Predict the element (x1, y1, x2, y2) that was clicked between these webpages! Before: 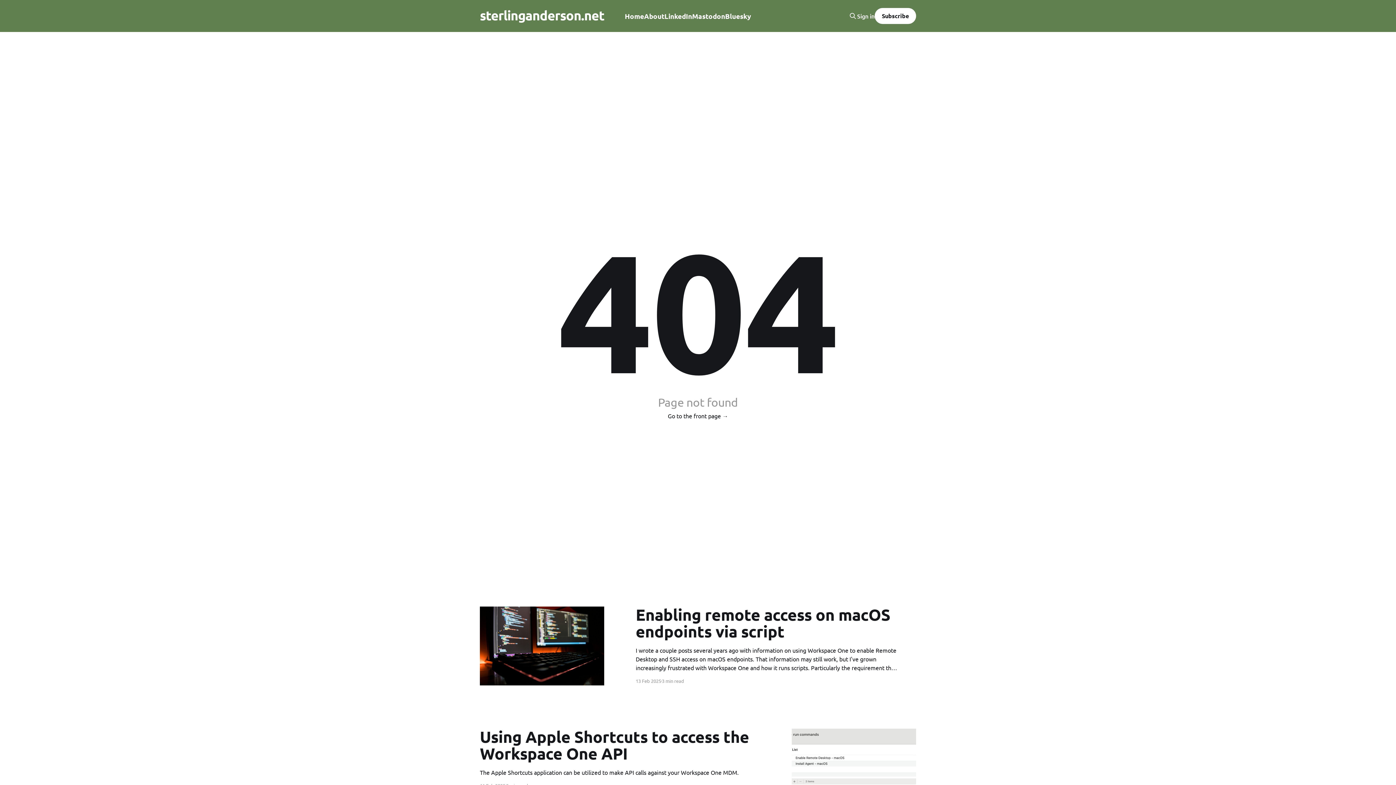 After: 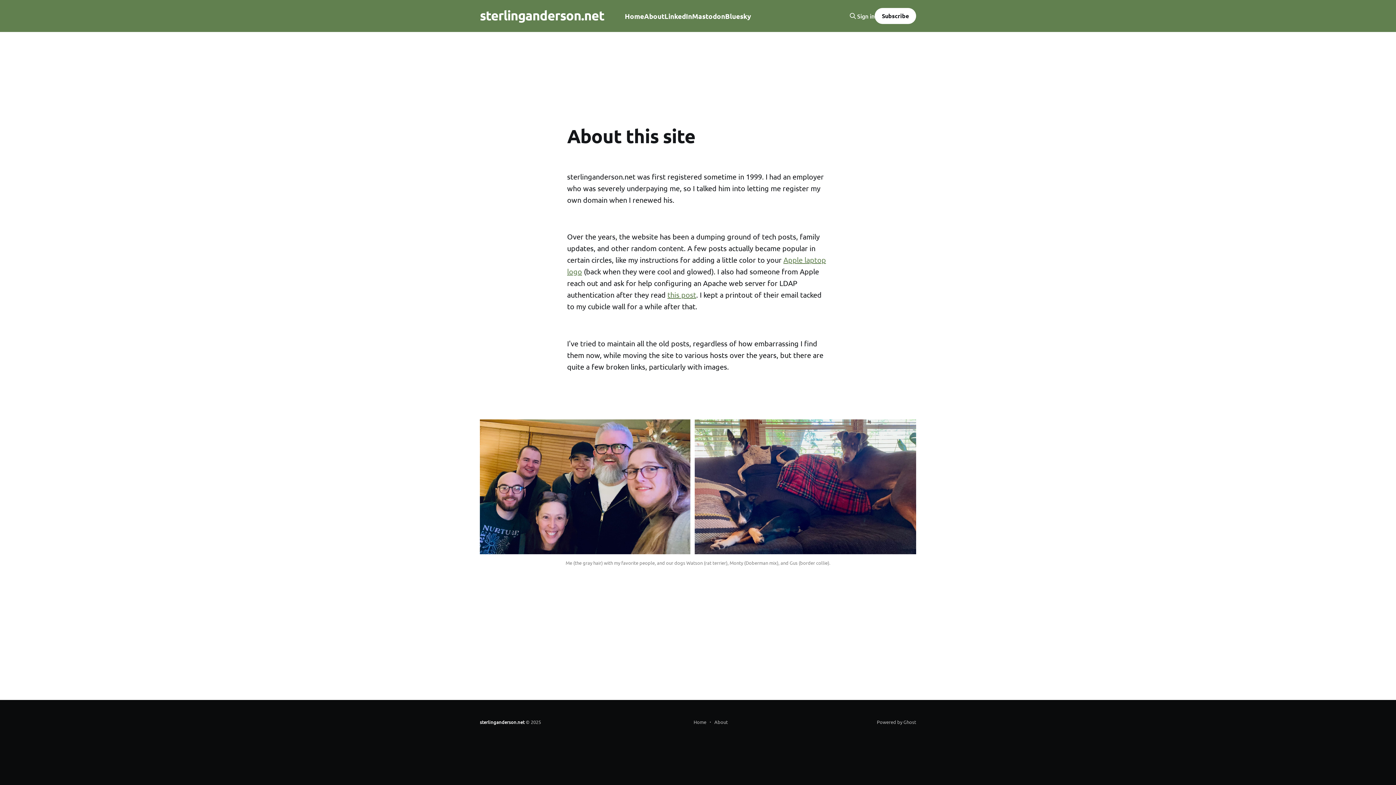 Action: label: About bbox: (644, 10, 664, 22)